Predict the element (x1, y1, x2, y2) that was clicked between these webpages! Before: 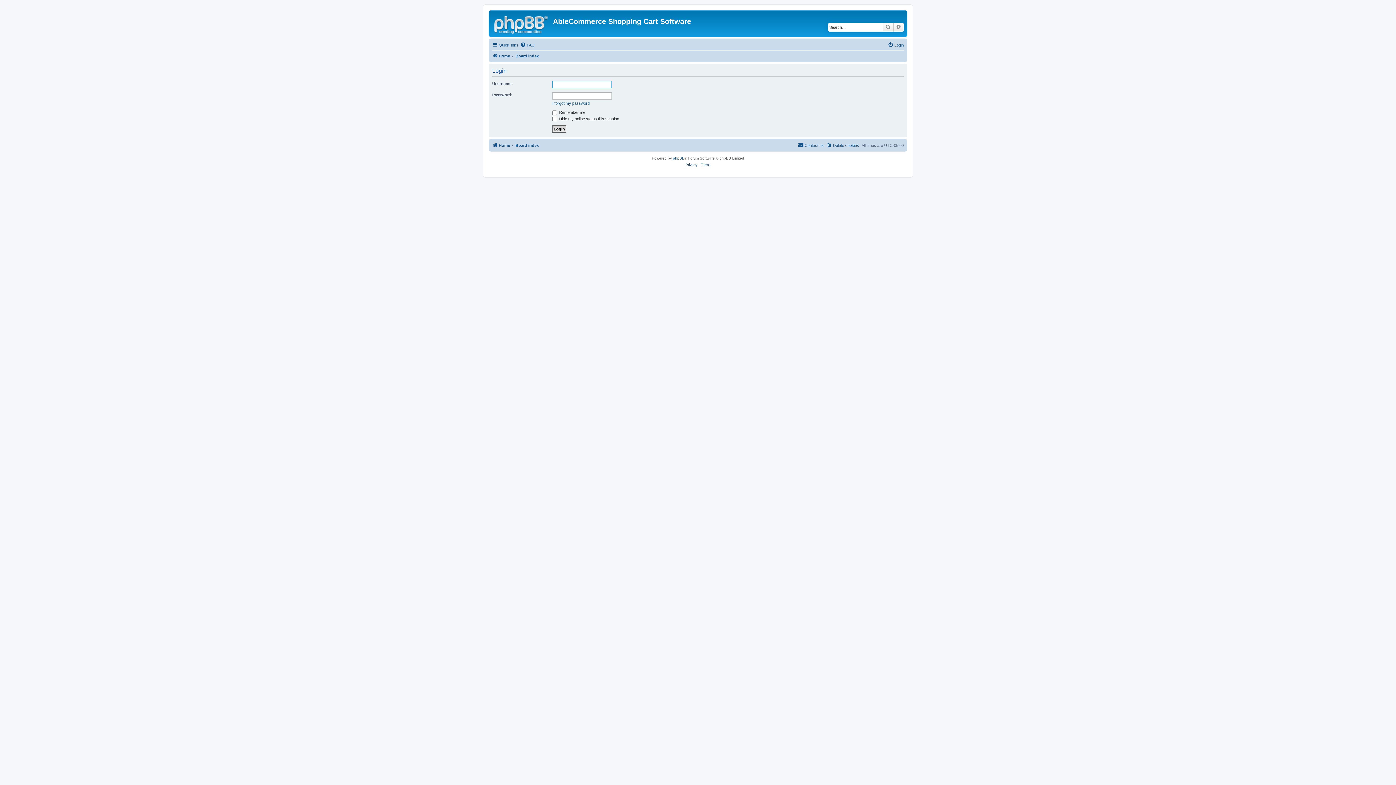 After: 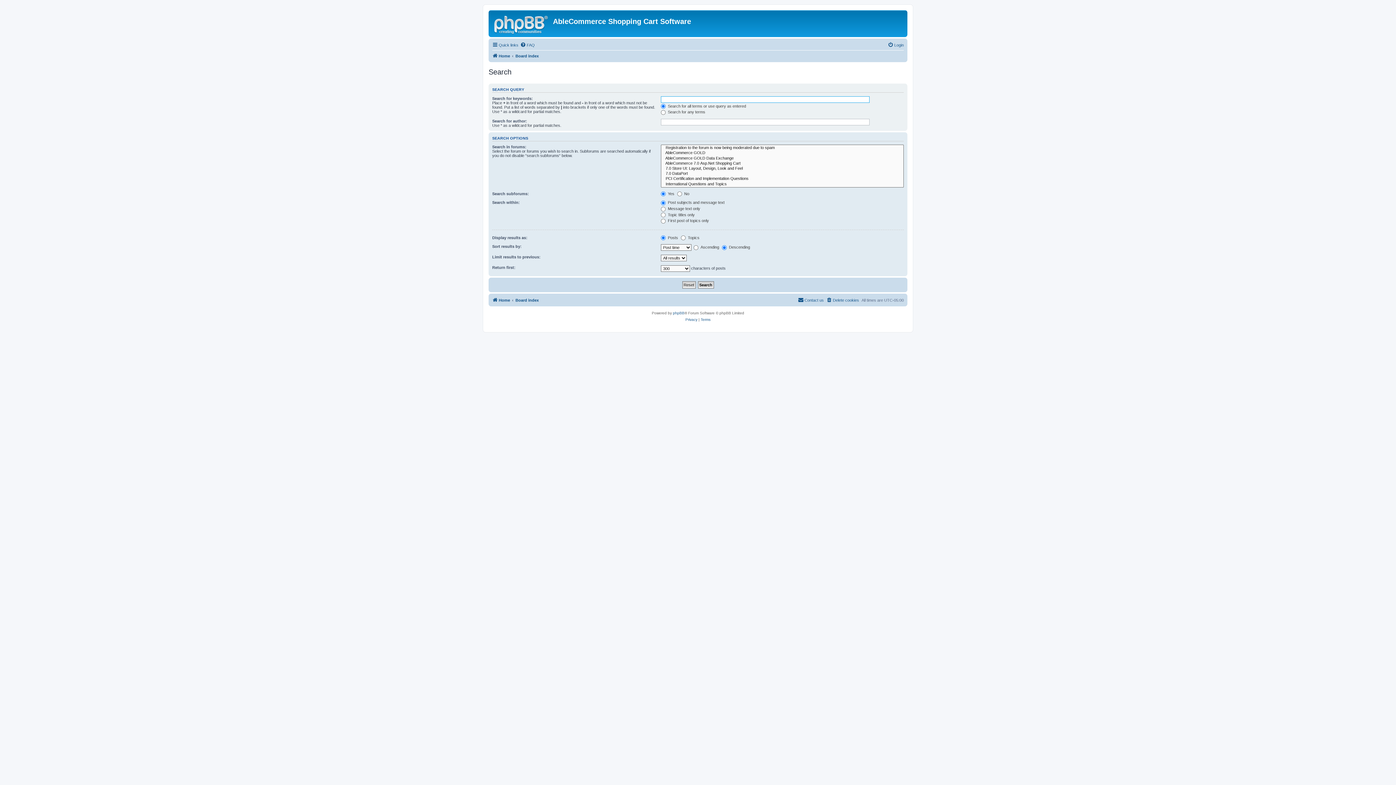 Action: label: Search bbox: (882, 22, 893, 31)